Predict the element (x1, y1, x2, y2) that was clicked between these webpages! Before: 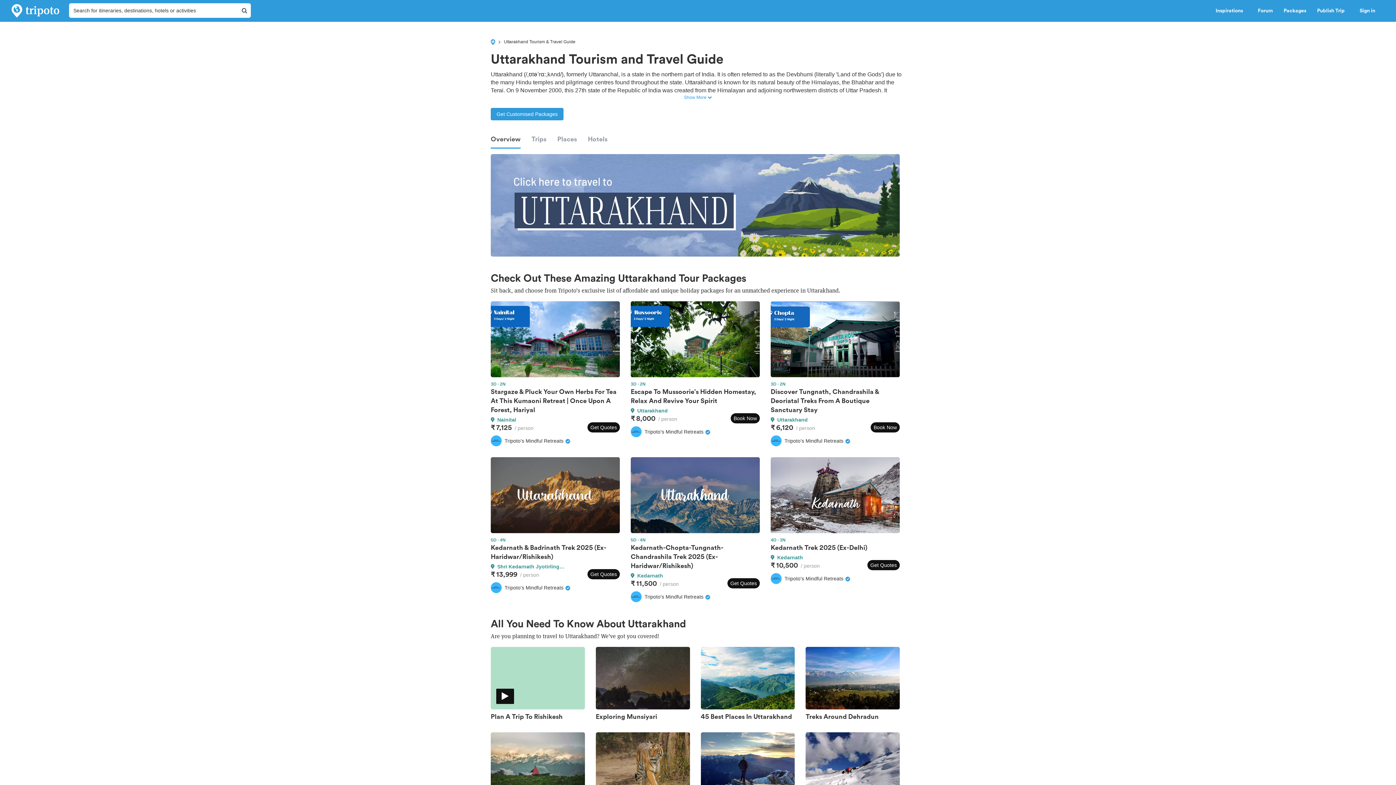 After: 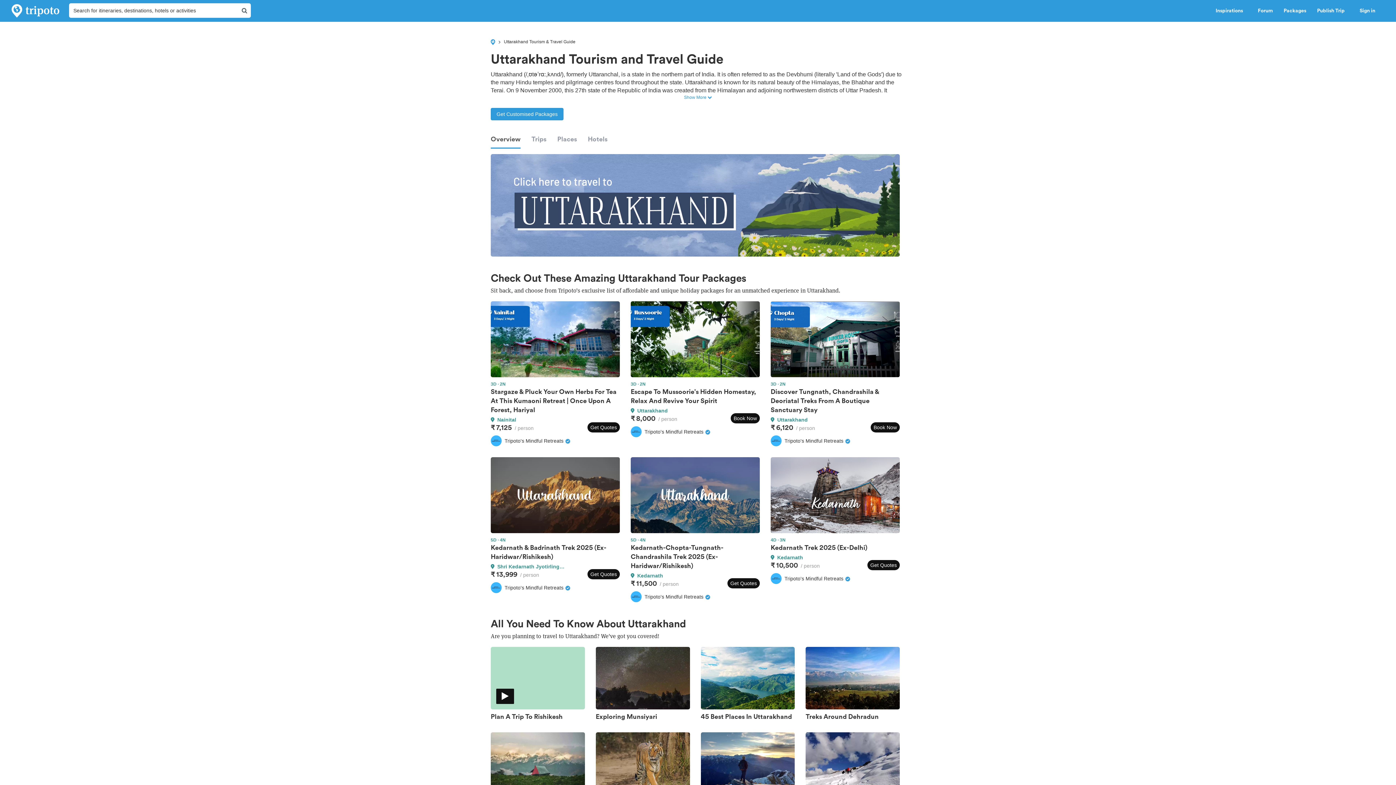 Action: bbox: (490, 154, 900, 256)